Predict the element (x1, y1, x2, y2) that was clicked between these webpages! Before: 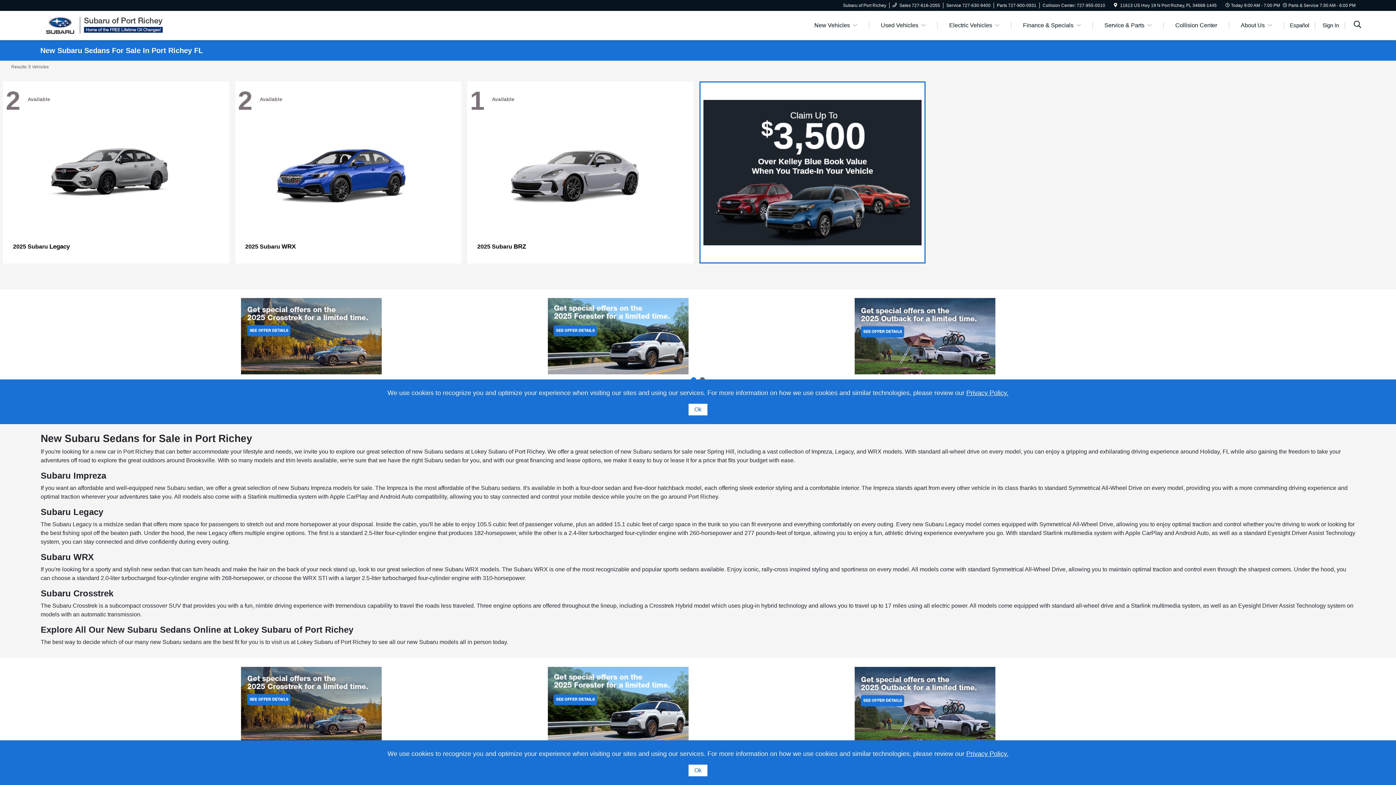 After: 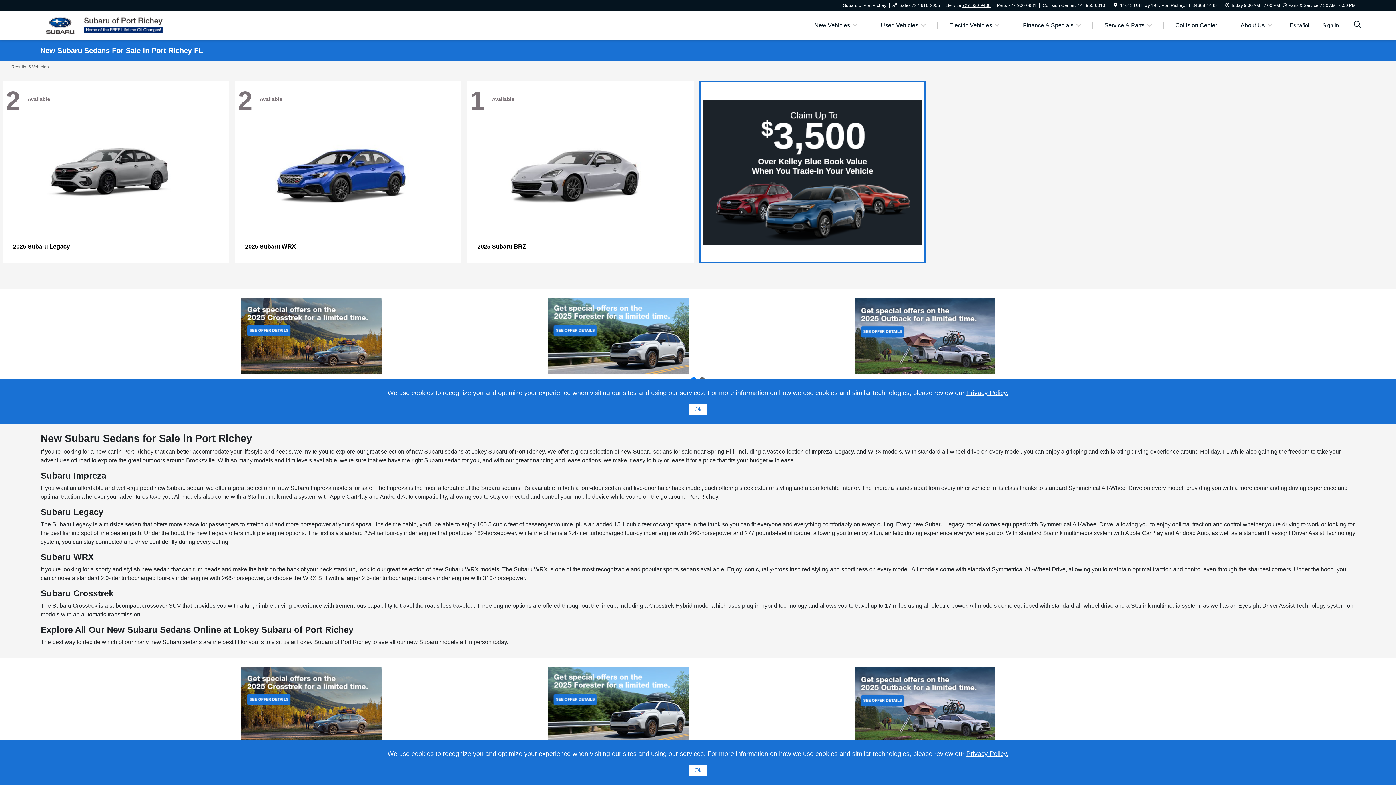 Action: label: 727-630-9400 bbox: (962, 2, 990, 8)